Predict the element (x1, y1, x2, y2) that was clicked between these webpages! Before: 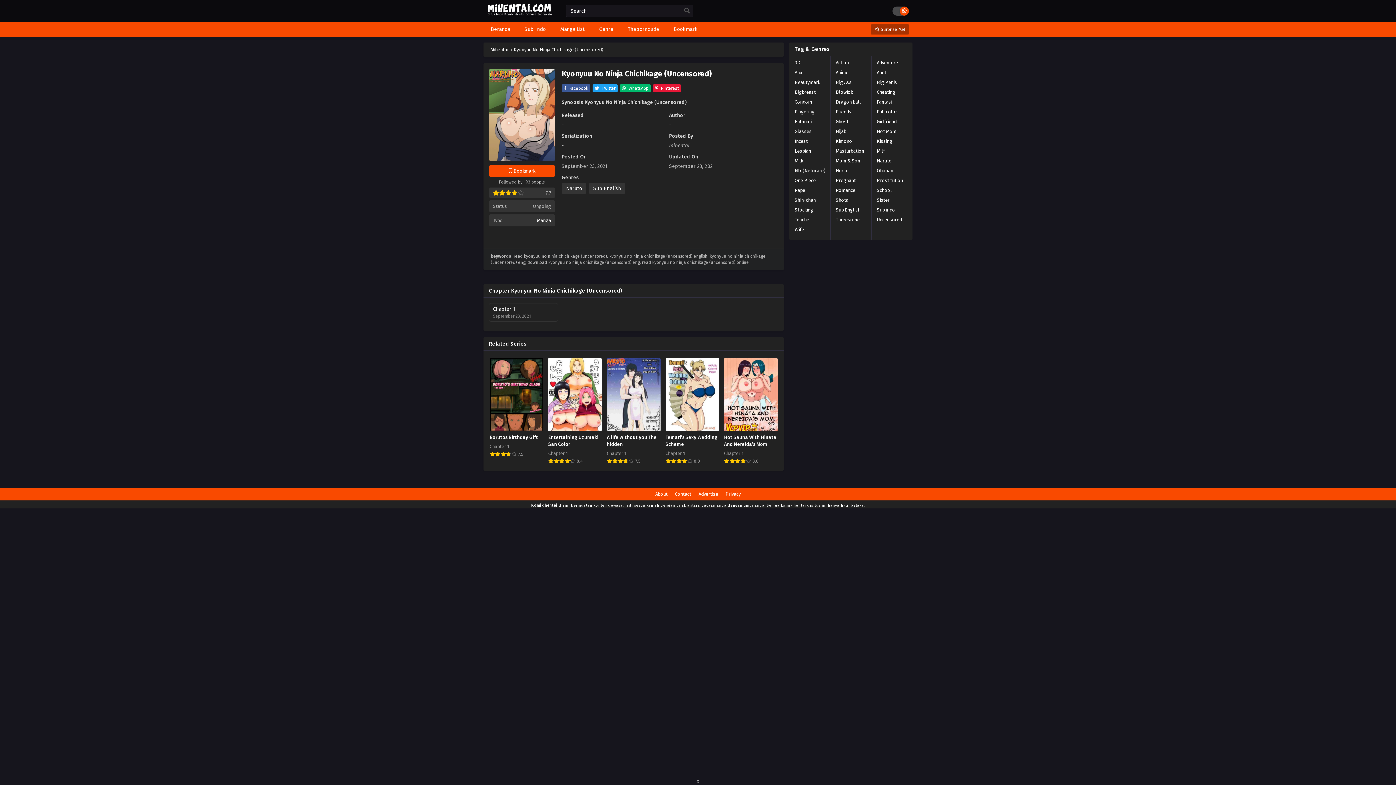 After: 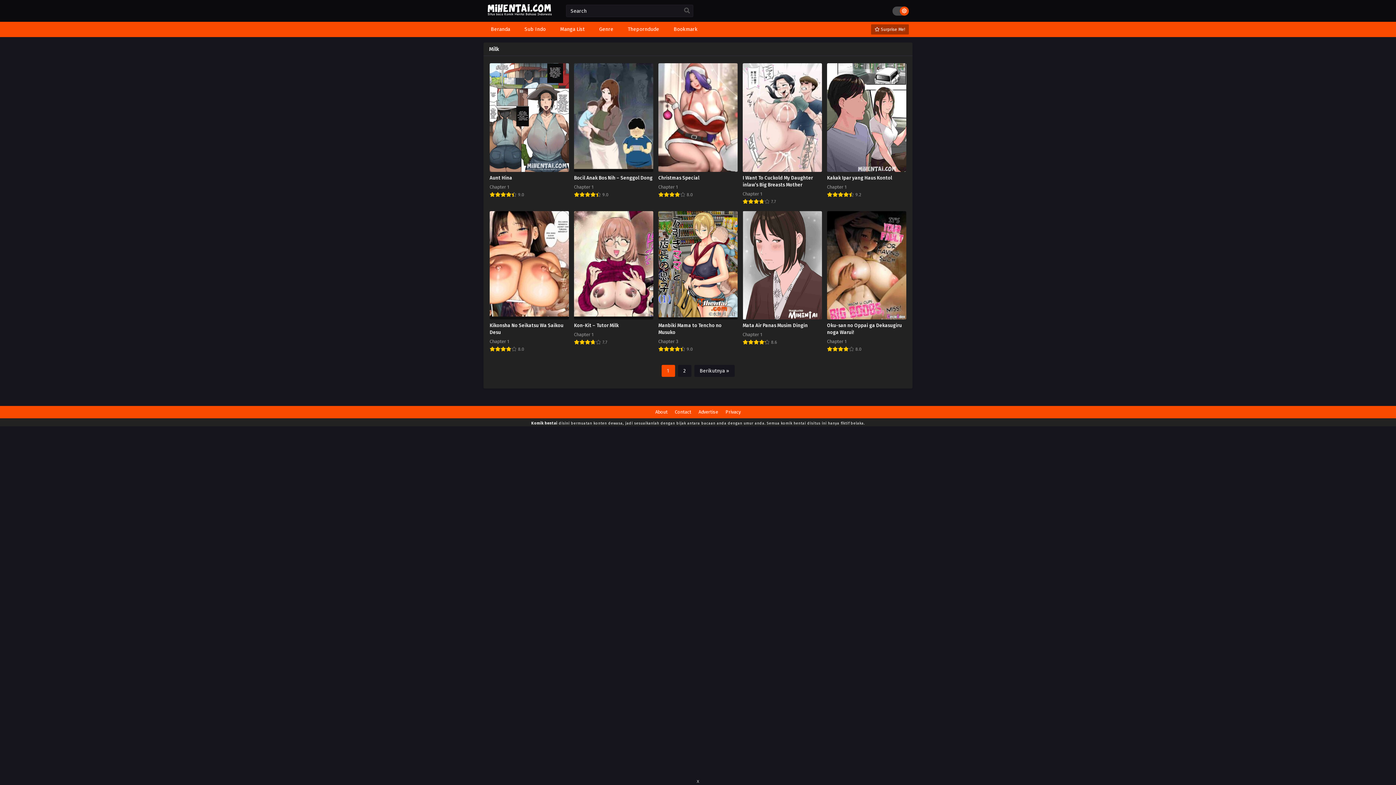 Action: label: Milk bbox: (789, 156, 808, 165)